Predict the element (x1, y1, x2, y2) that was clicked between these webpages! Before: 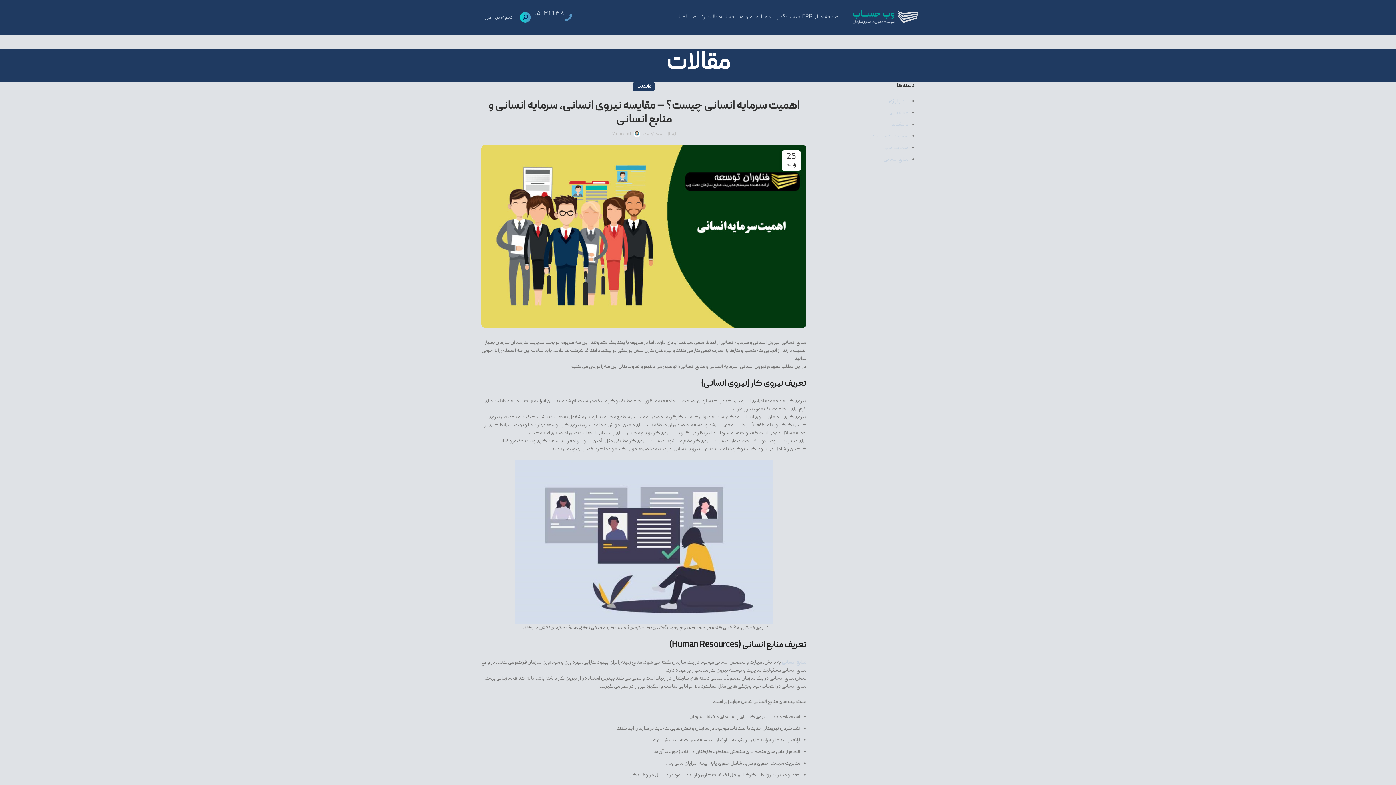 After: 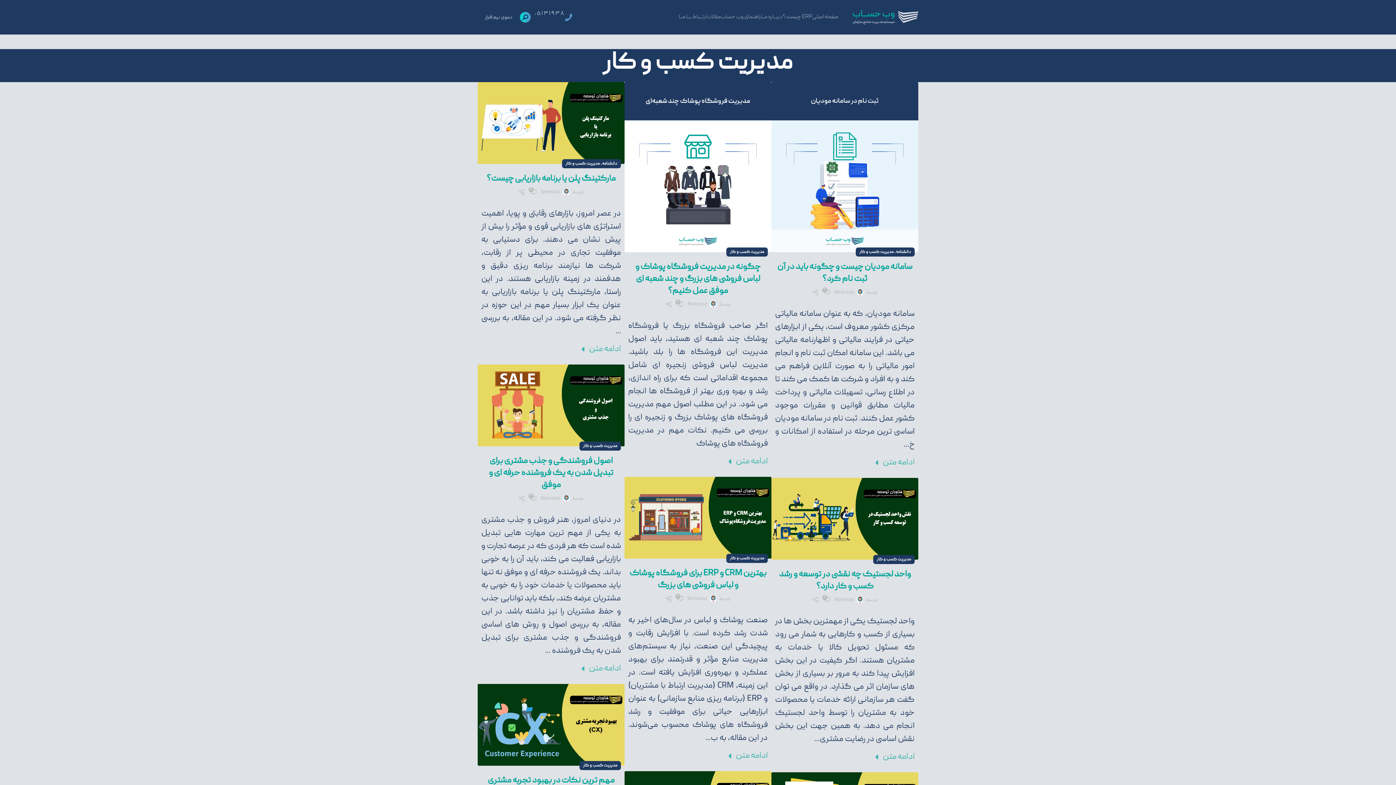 Action: label: مدیریت کسب و کار bbox: (870, 132, 908, 140)